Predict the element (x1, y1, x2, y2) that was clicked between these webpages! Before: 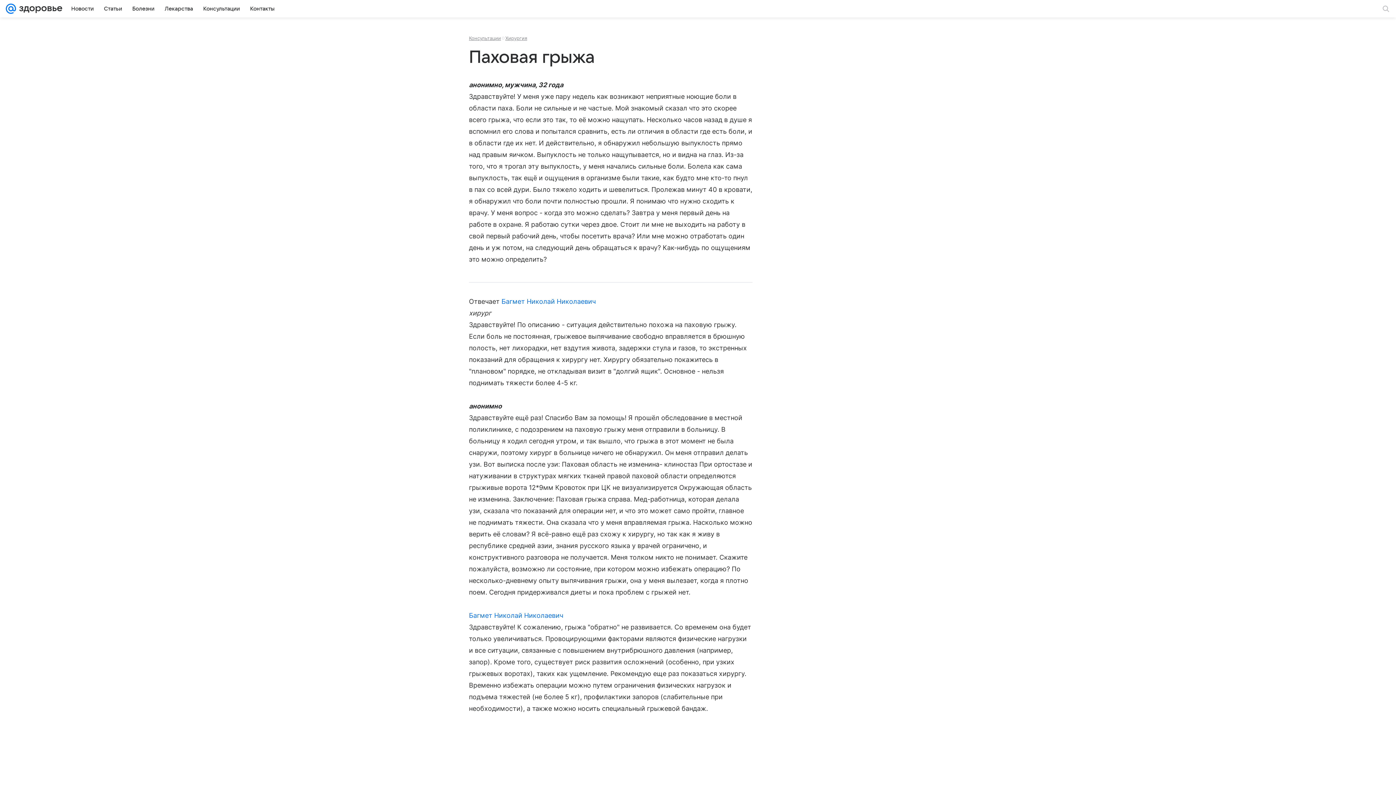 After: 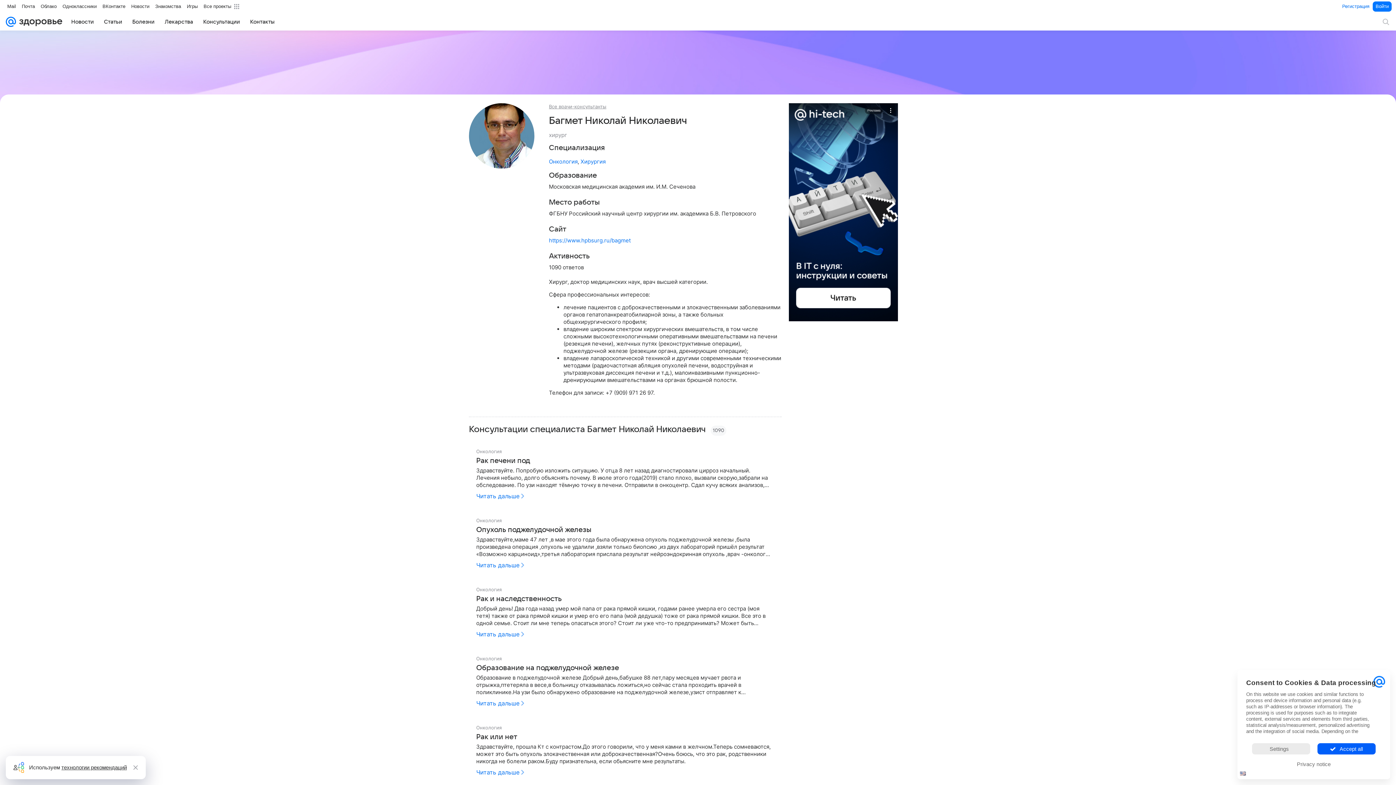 Action: bbox: (469, 612, 563, 619) label: Багмет Николай Николаевич